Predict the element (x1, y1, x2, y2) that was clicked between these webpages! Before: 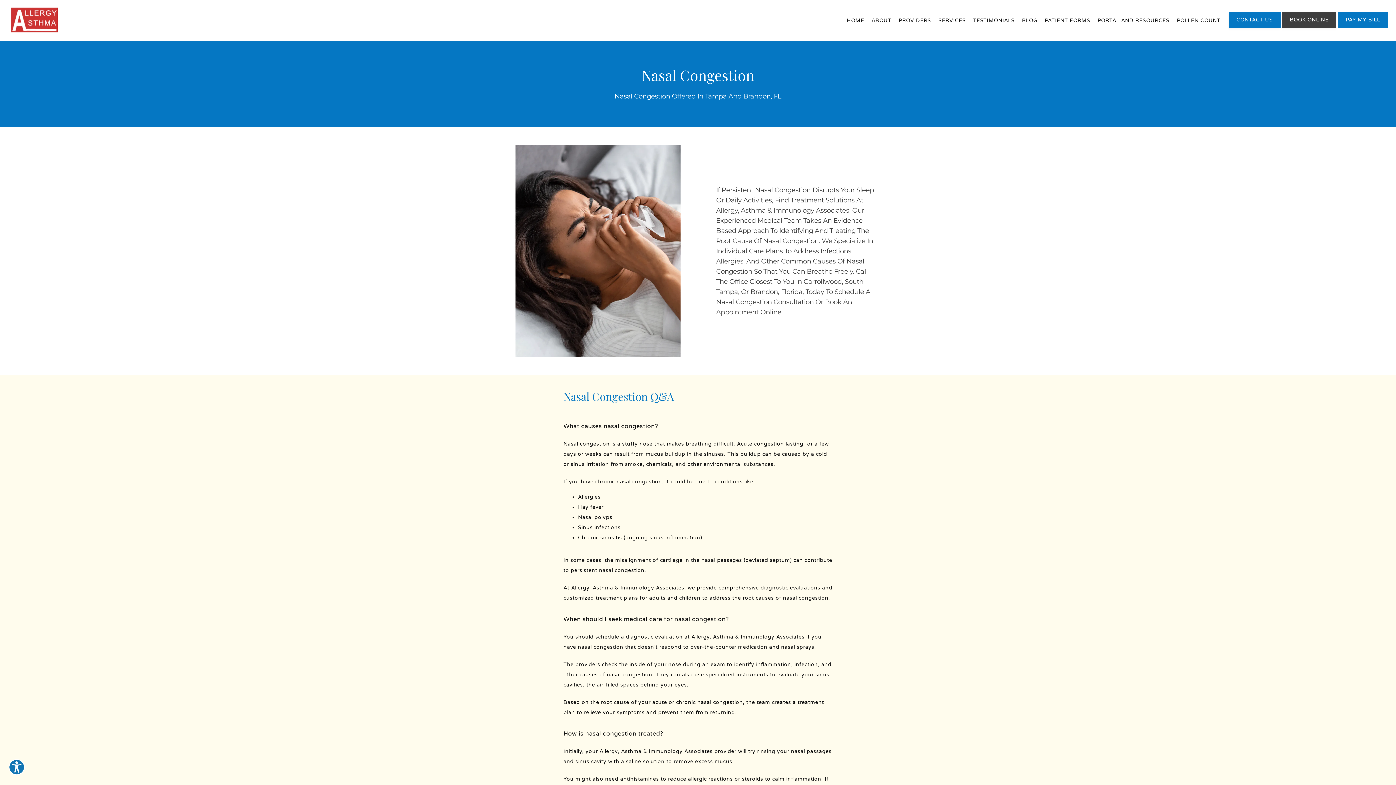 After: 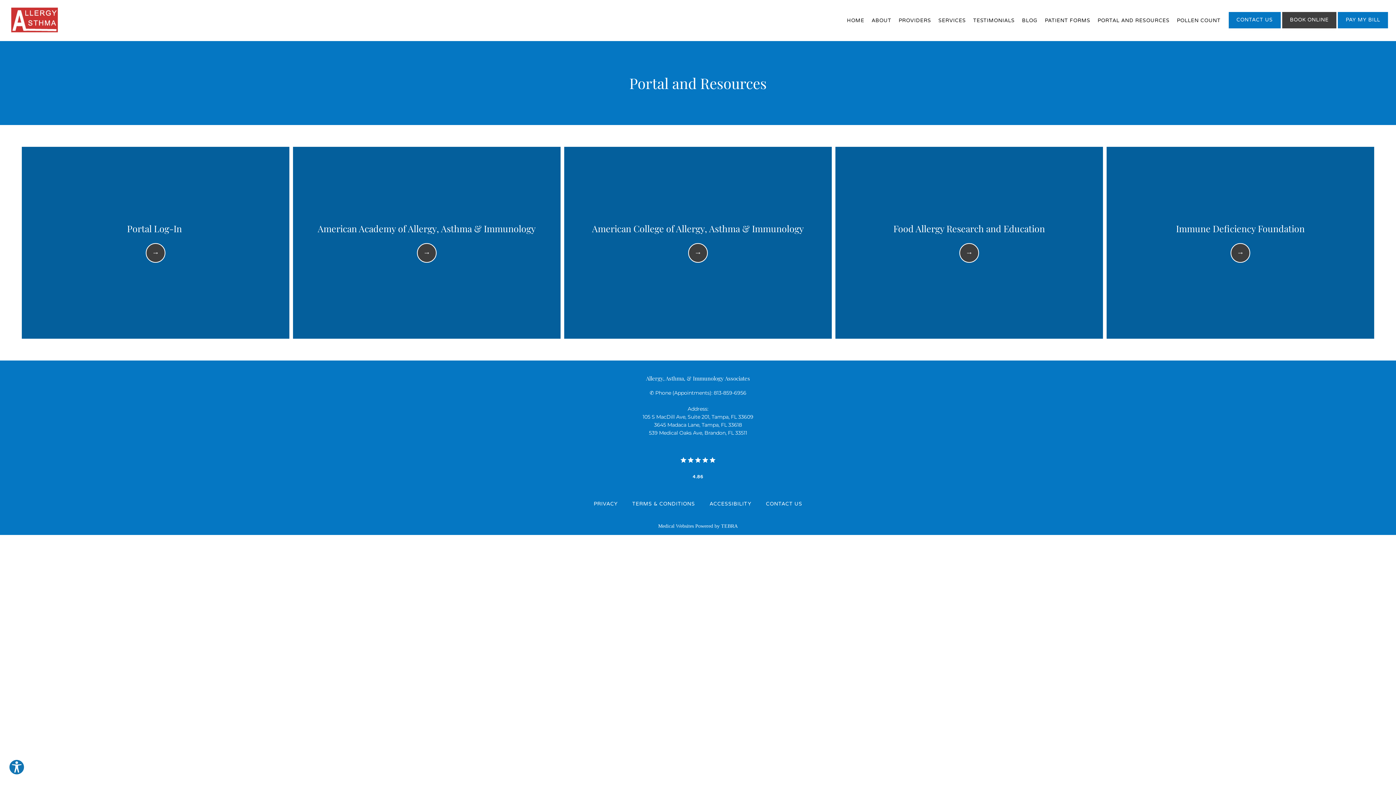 Action: bbox: (1097, 17, 1169, 23) label: PORTAL AND RESOURCES